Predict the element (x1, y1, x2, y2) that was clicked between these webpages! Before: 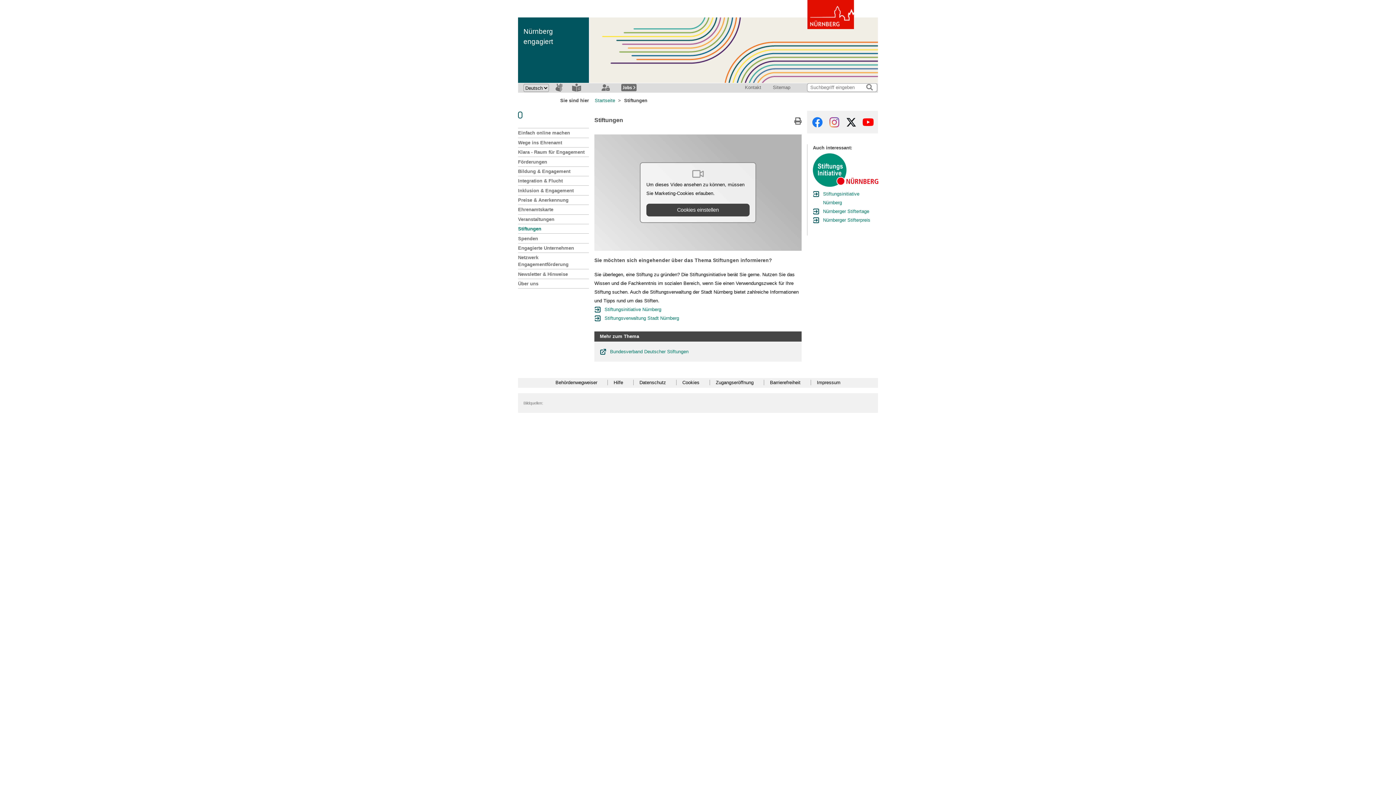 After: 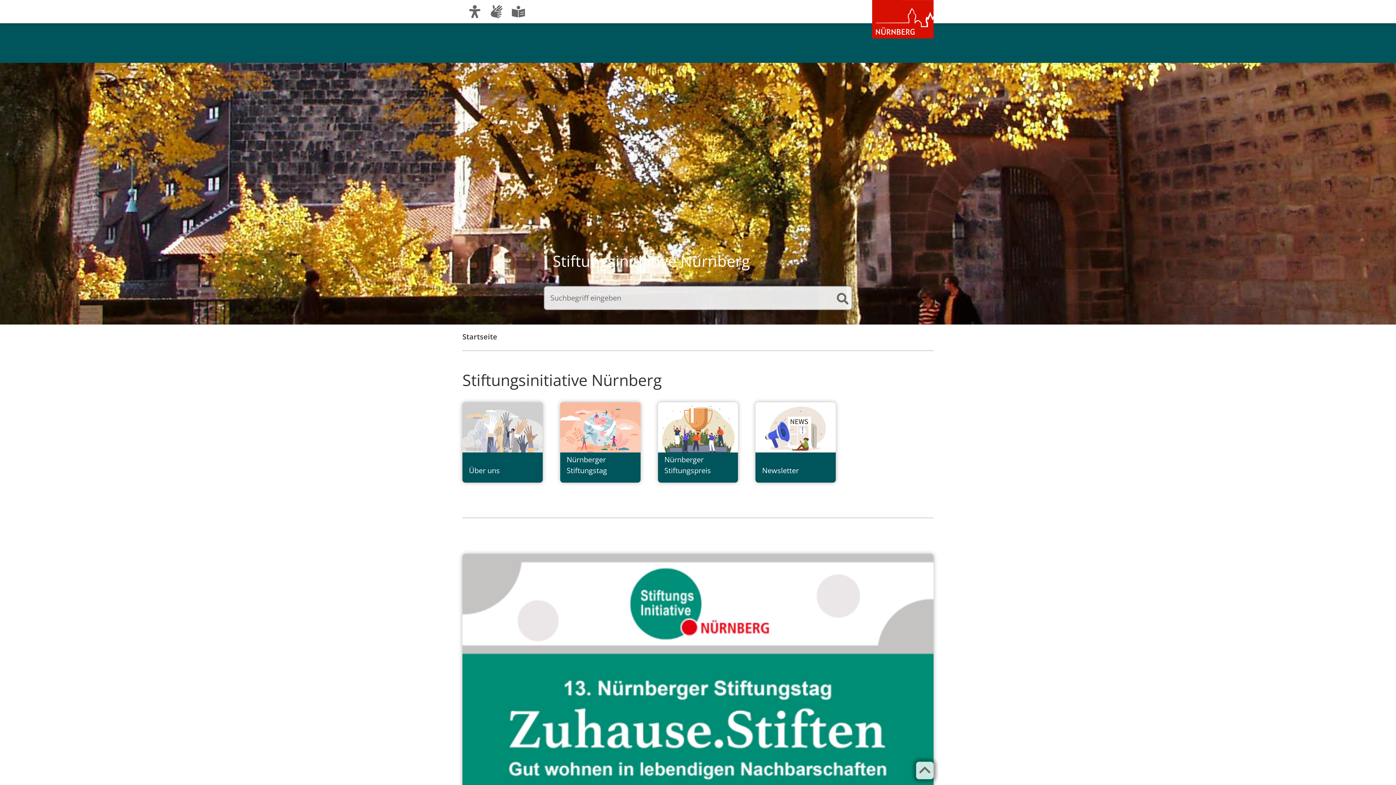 Action: label: Stiftungsinitiative Nürnberg bbox: (604, 305, 661, 314)